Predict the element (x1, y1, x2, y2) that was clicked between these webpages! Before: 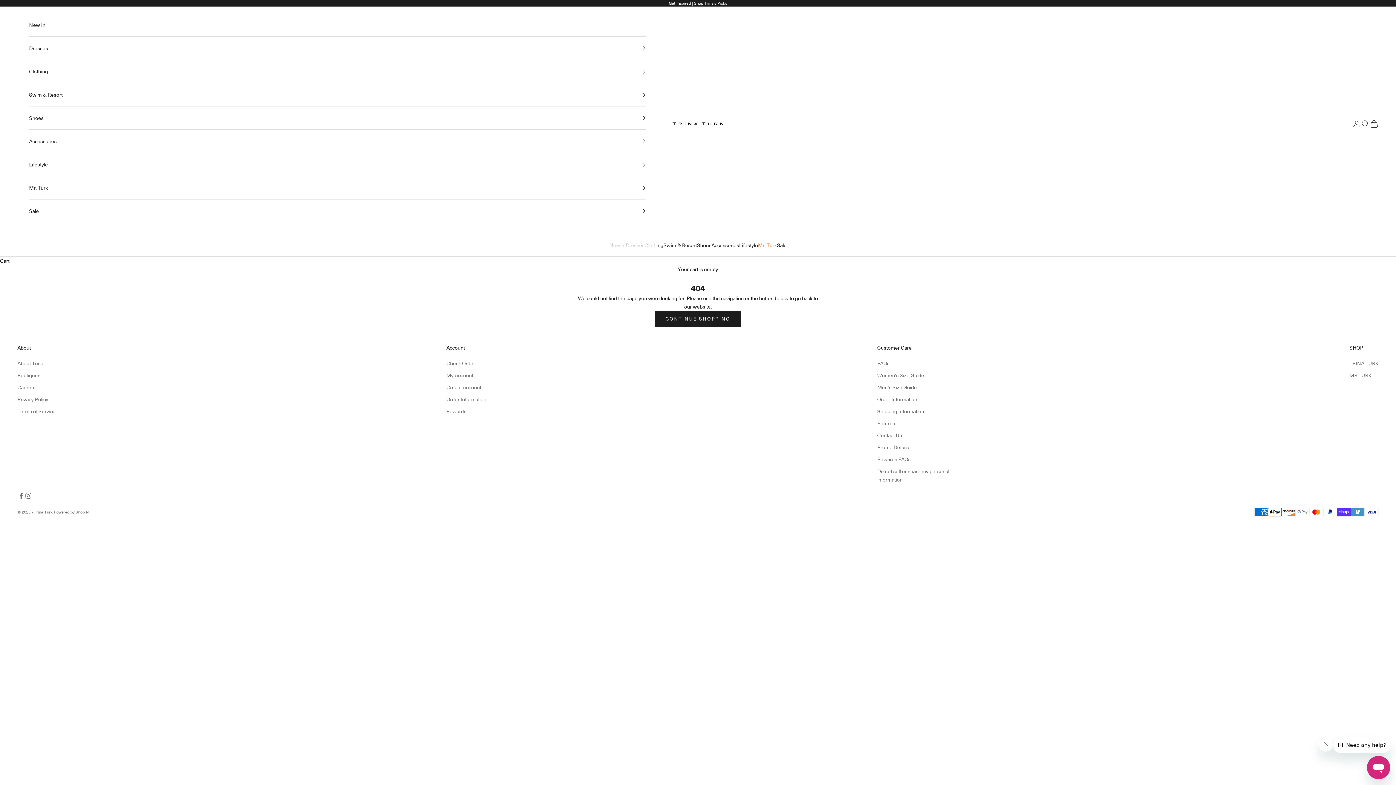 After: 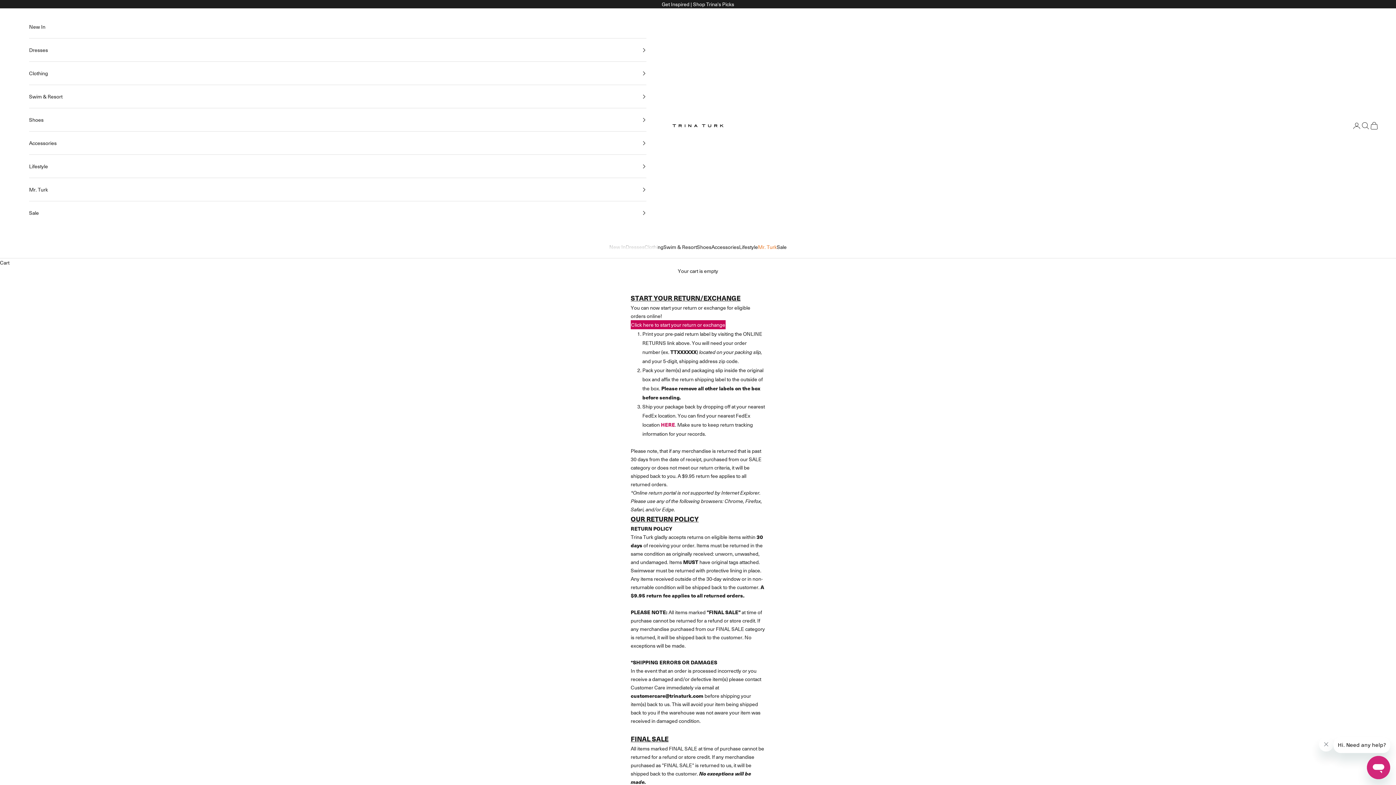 Action: label: Returns bbox: (877, 419, 895, 426)